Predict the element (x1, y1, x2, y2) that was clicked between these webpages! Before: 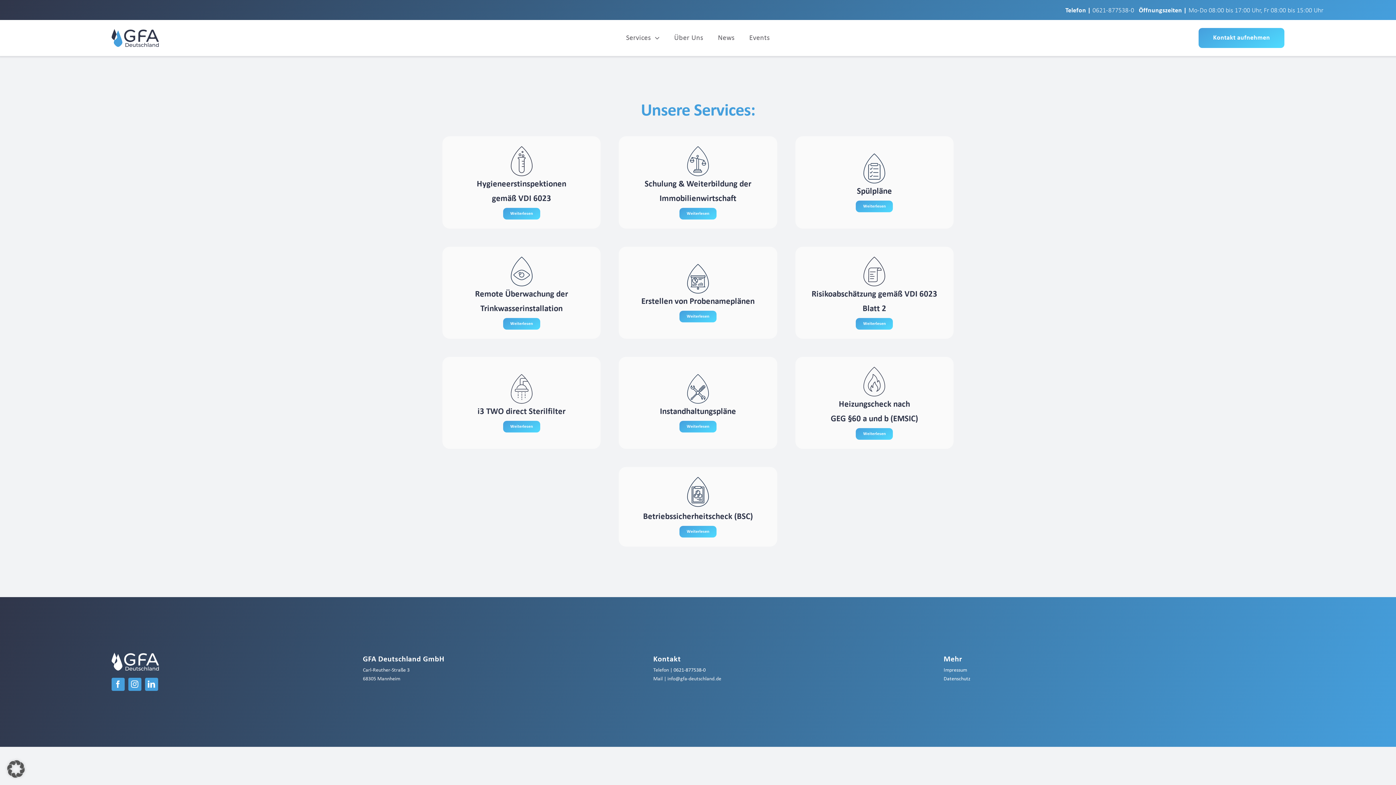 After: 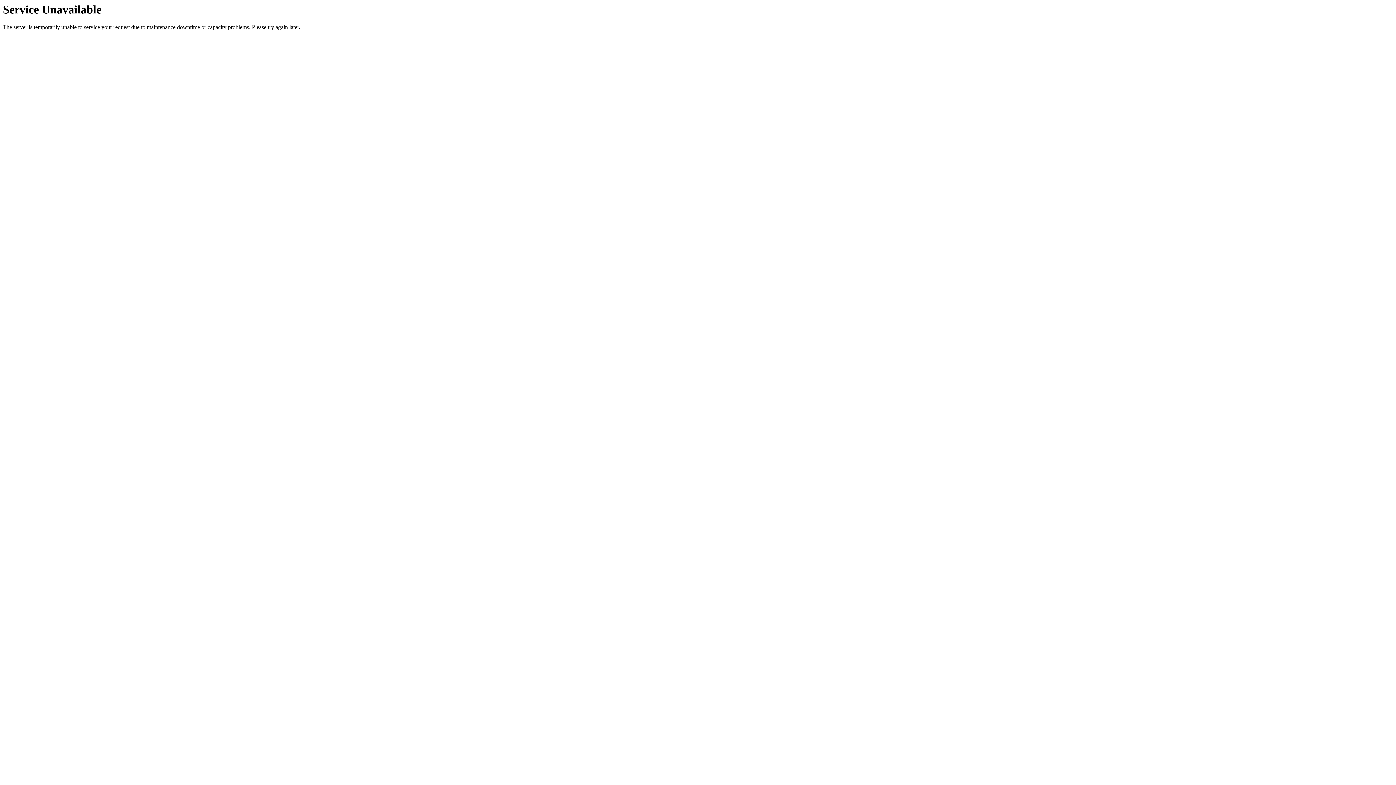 Action: label: Weiterlesen bbox: (679, 526, 716, 537)